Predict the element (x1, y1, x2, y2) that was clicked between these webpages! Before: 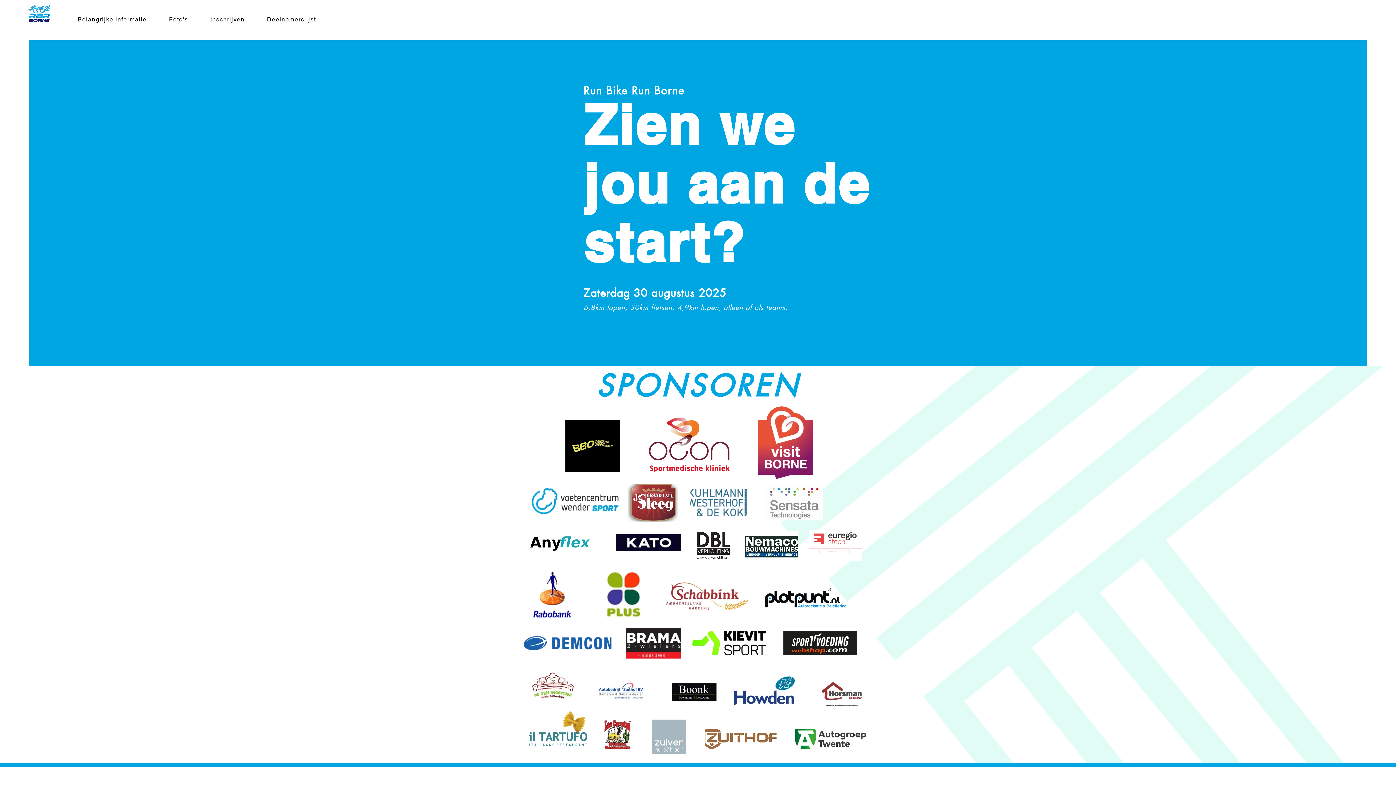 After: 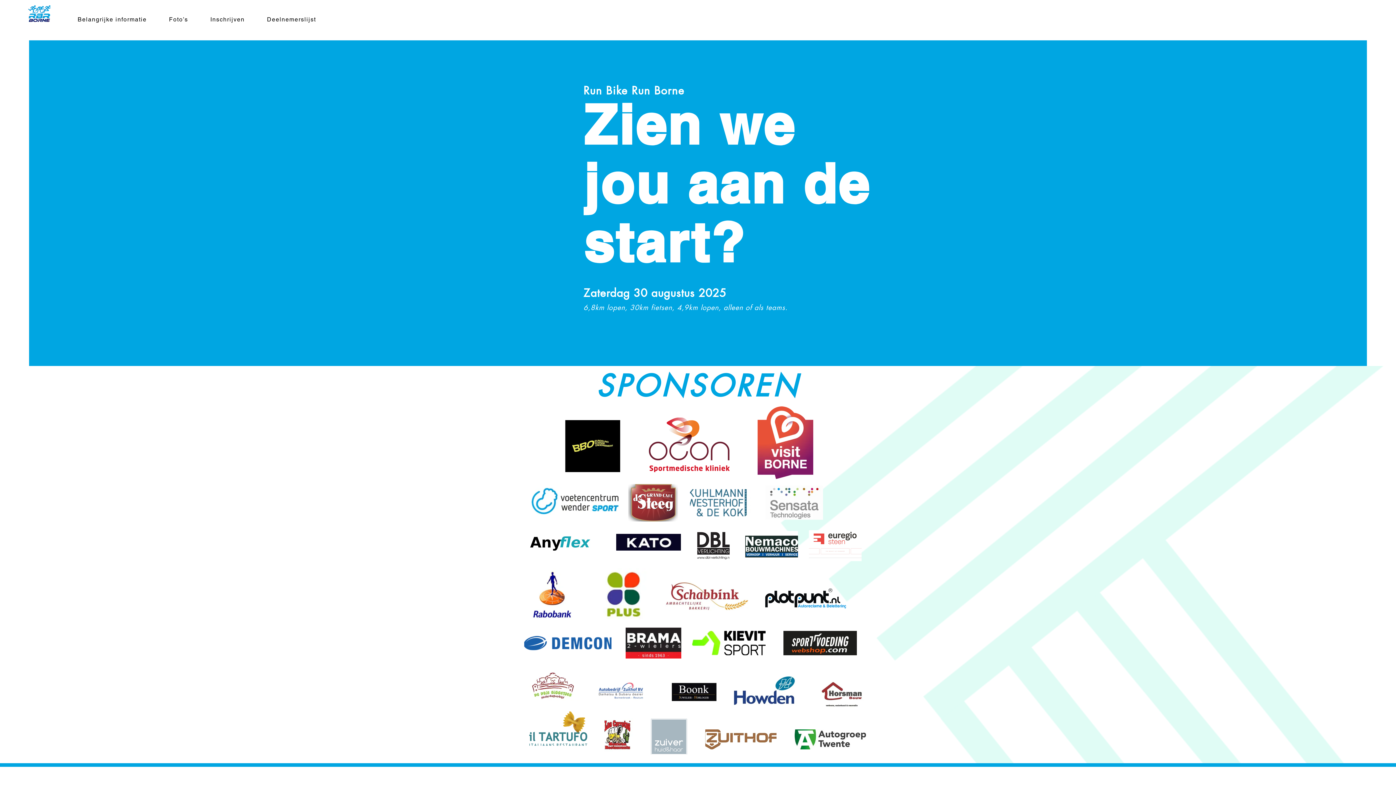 Action: bbox: (697, 532, 729, 559)